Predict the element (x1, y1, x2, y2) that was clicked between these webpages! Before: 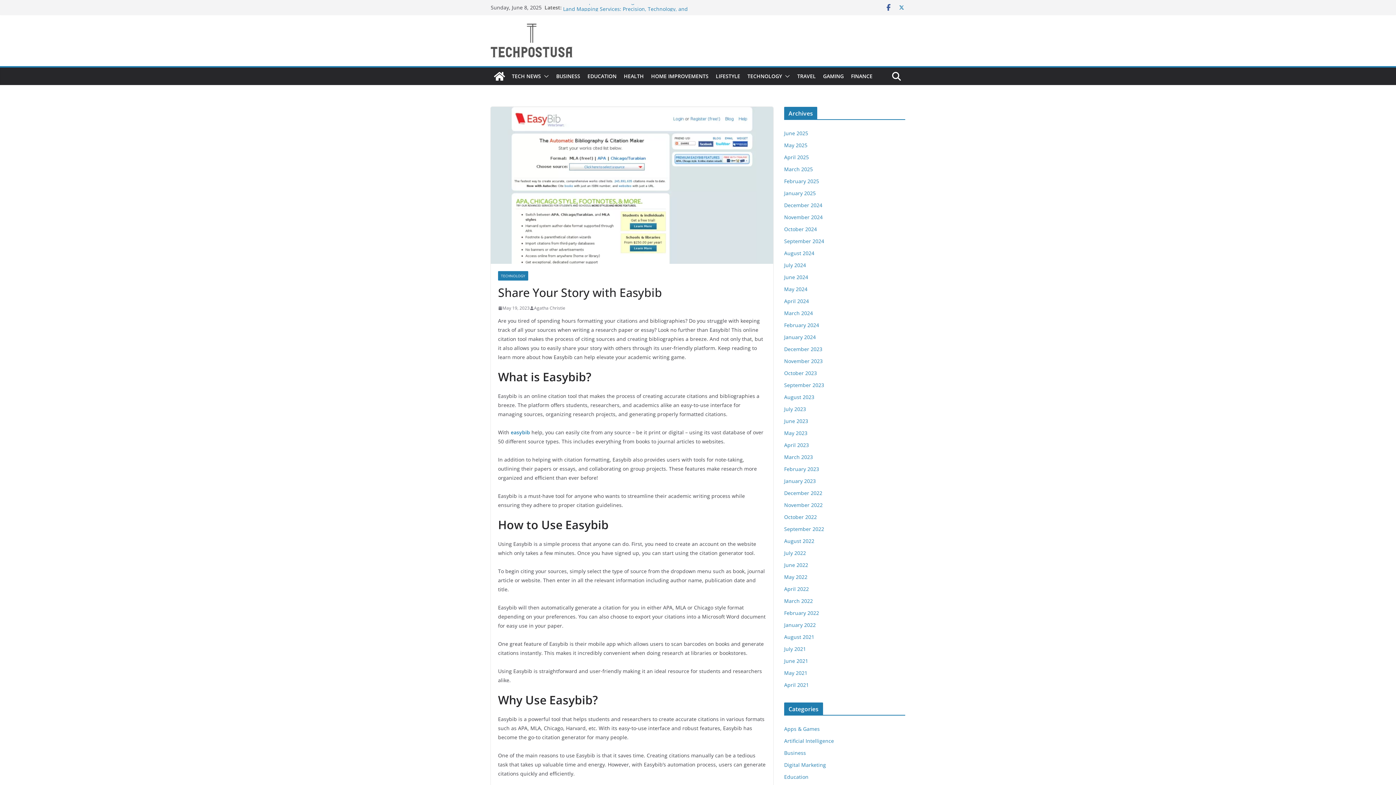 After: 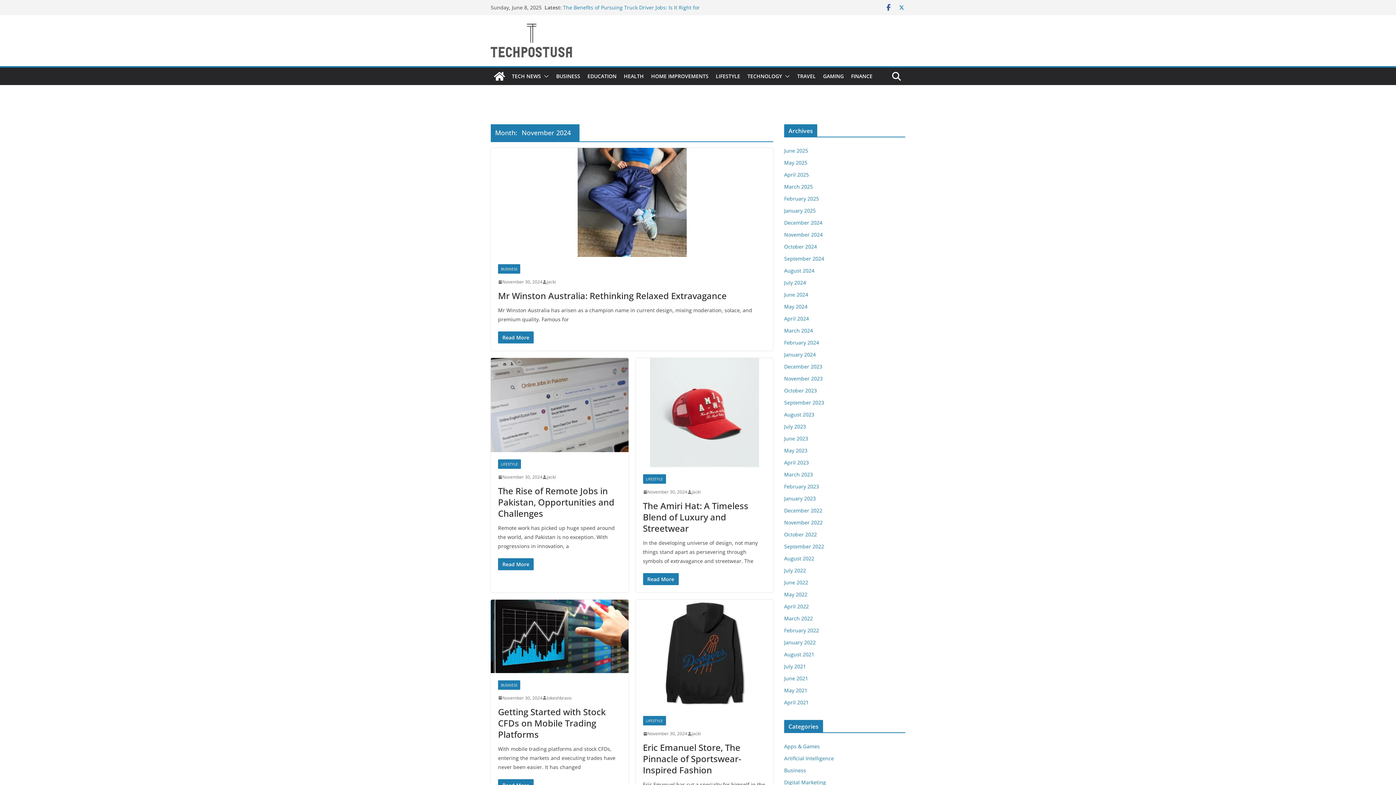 Action: bbox: (784, 213, 822, 220) label: November 2024